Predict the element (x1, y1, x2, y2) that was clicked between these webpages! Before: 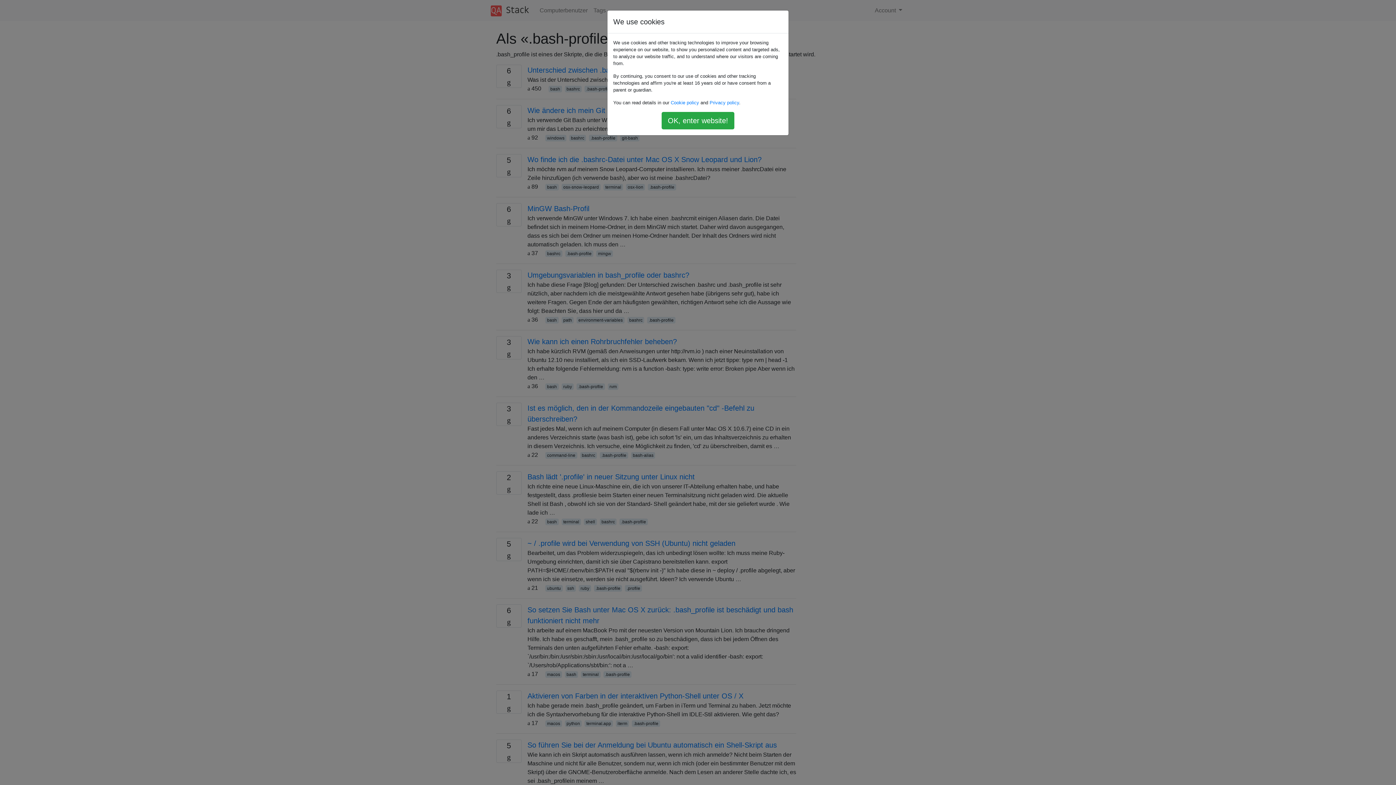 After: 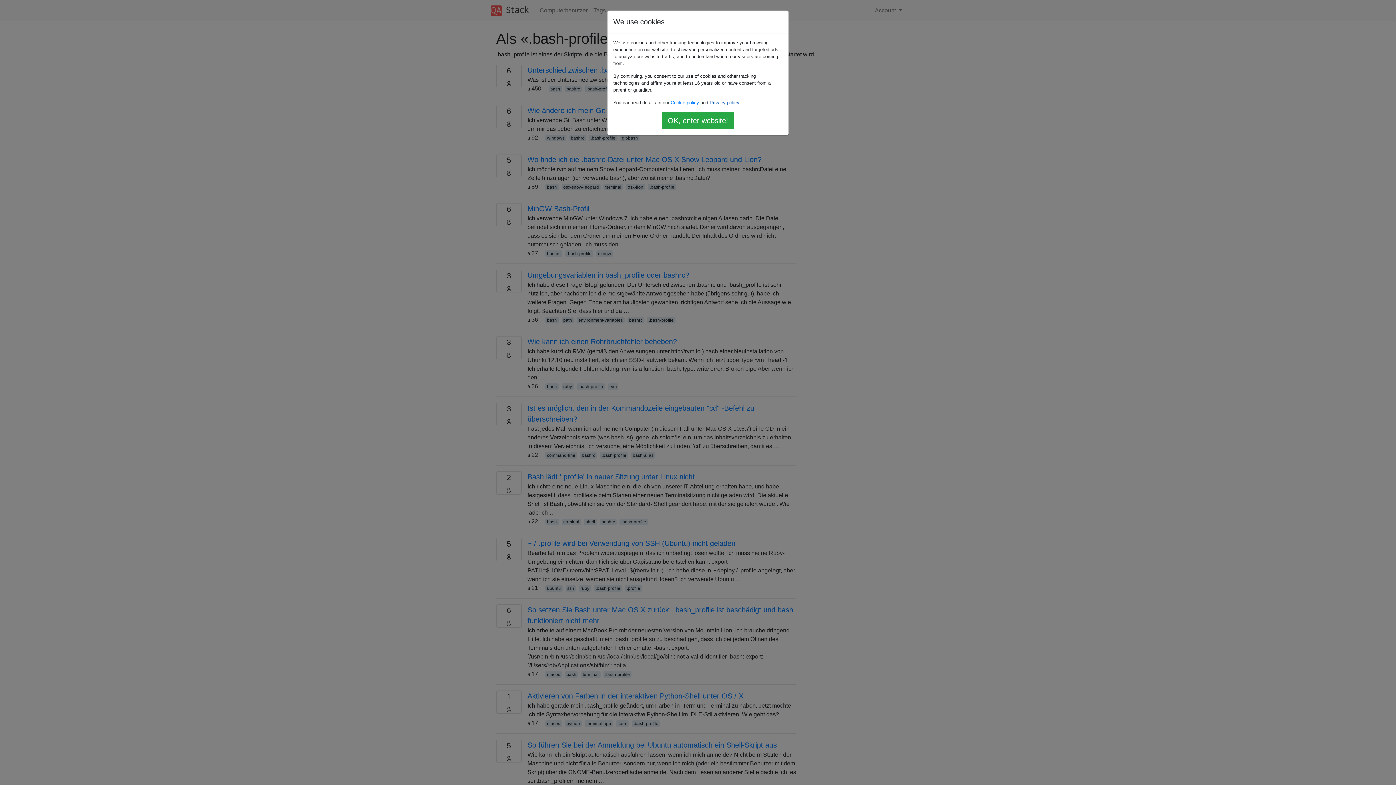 Action: bbox: (709, 100, 739, 105) label: Privacy policy